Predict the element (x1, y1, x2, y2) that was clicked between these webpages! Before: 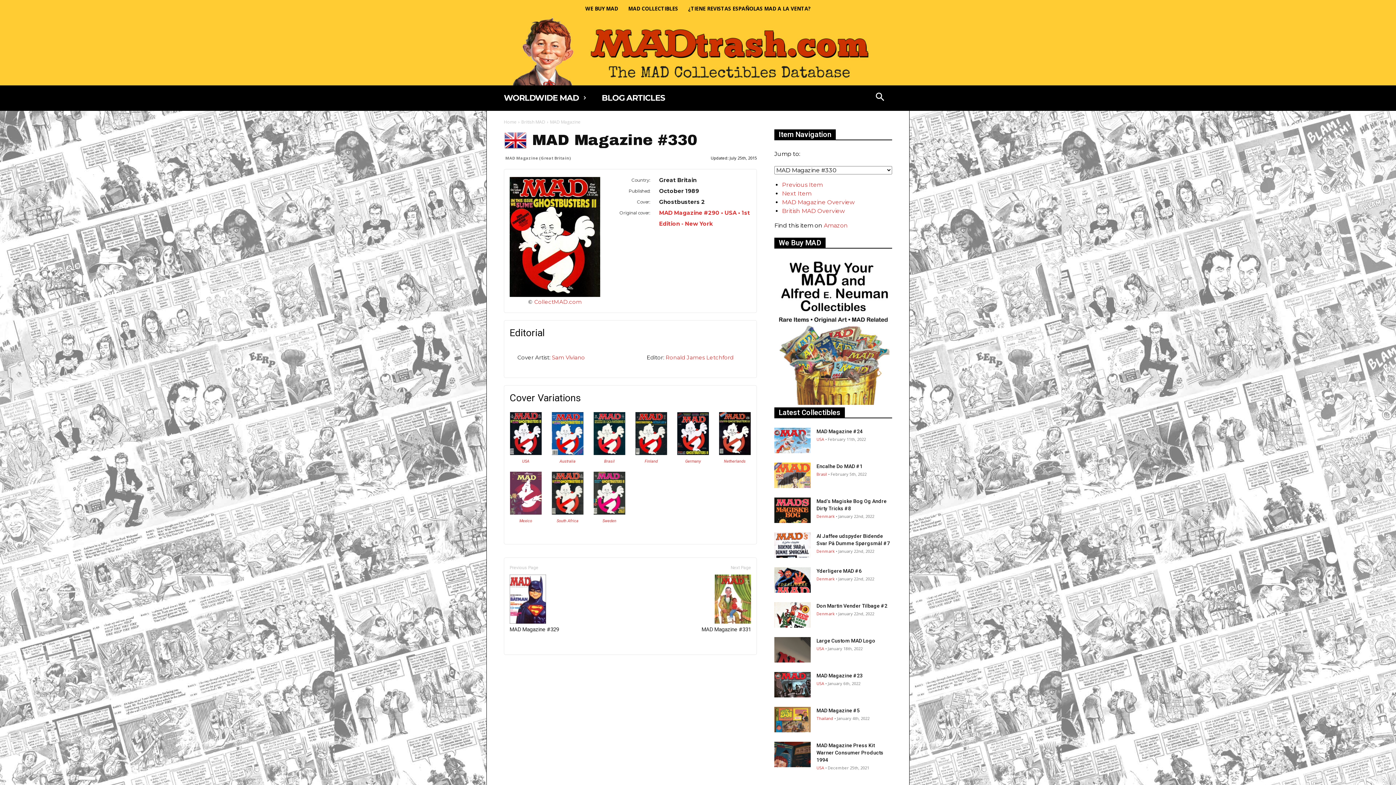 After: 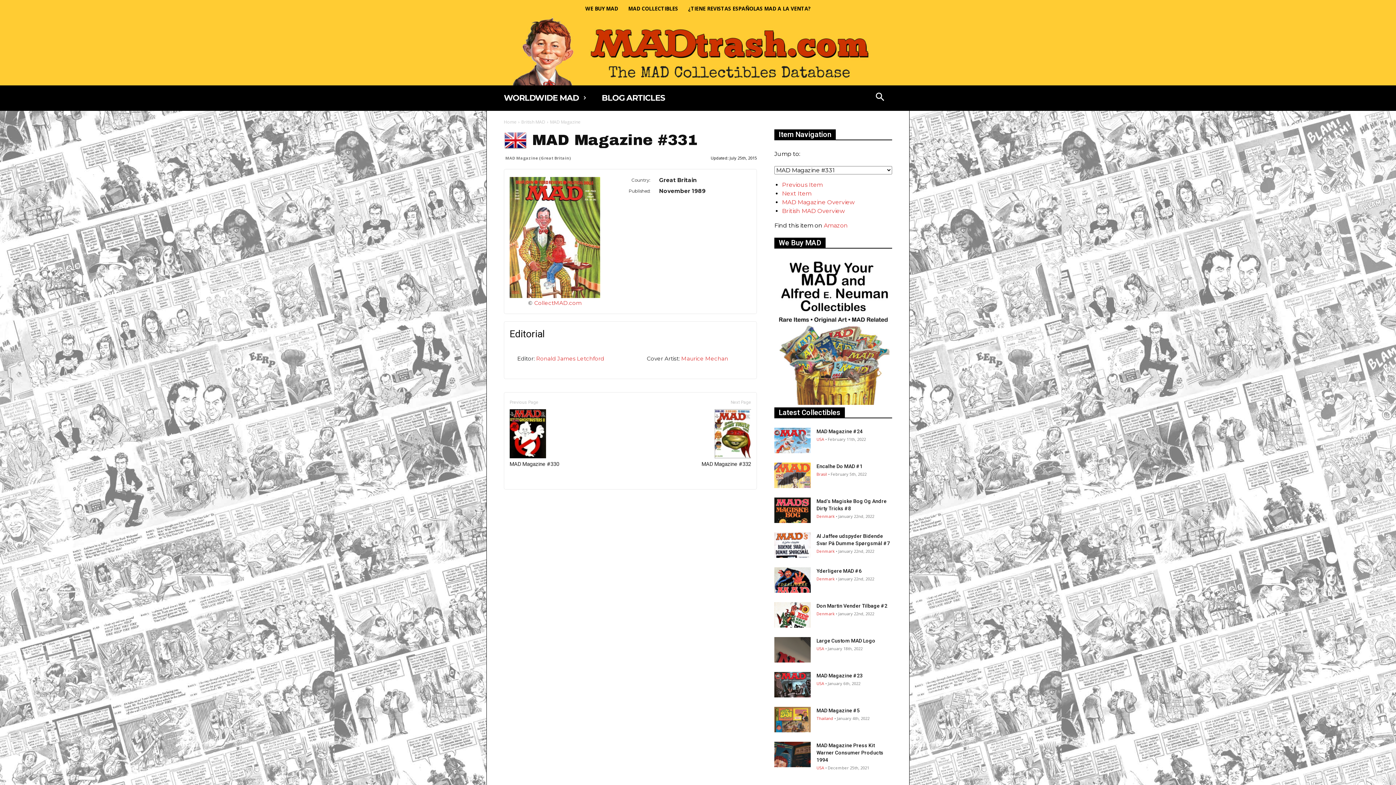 Action: label: 
MAD Magazine #331 bbox: (701, 574, 751, 633)